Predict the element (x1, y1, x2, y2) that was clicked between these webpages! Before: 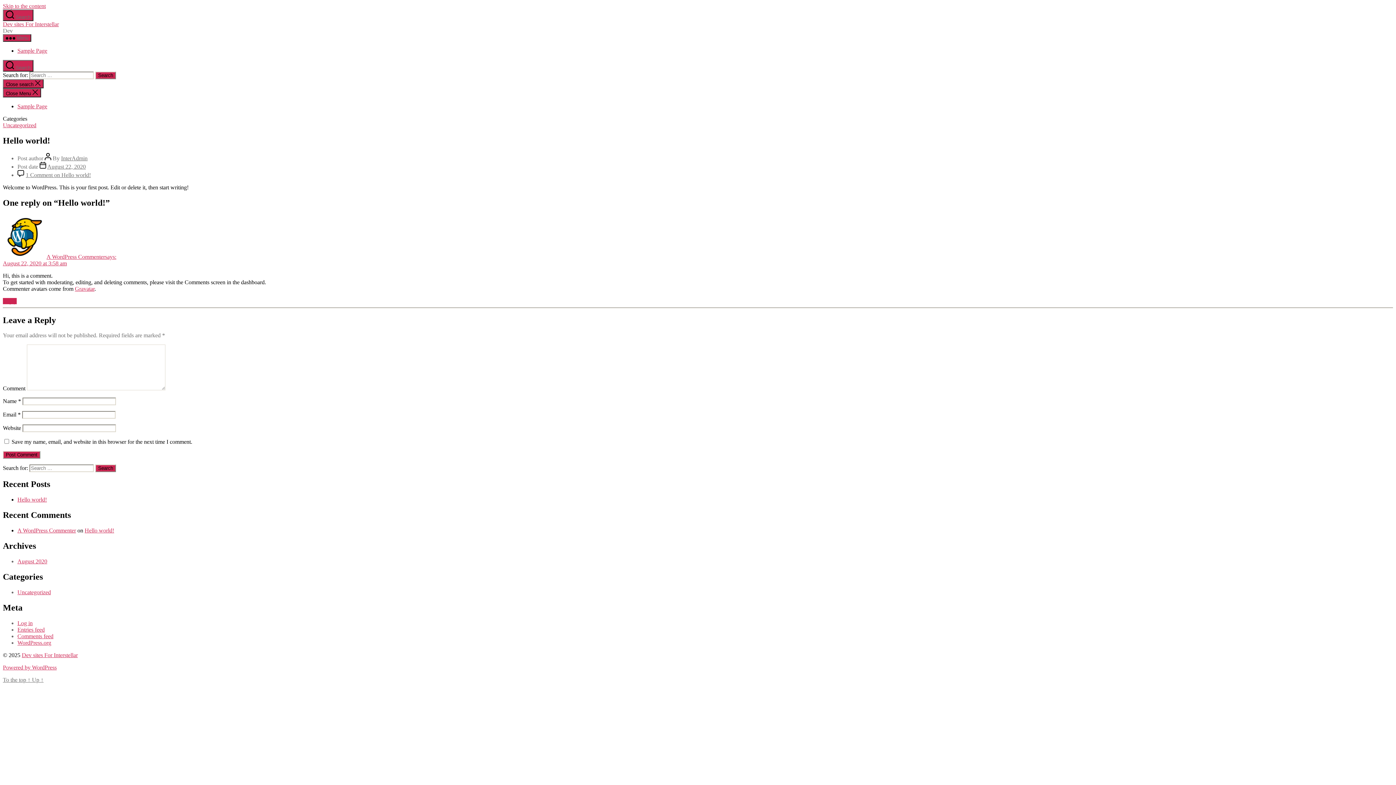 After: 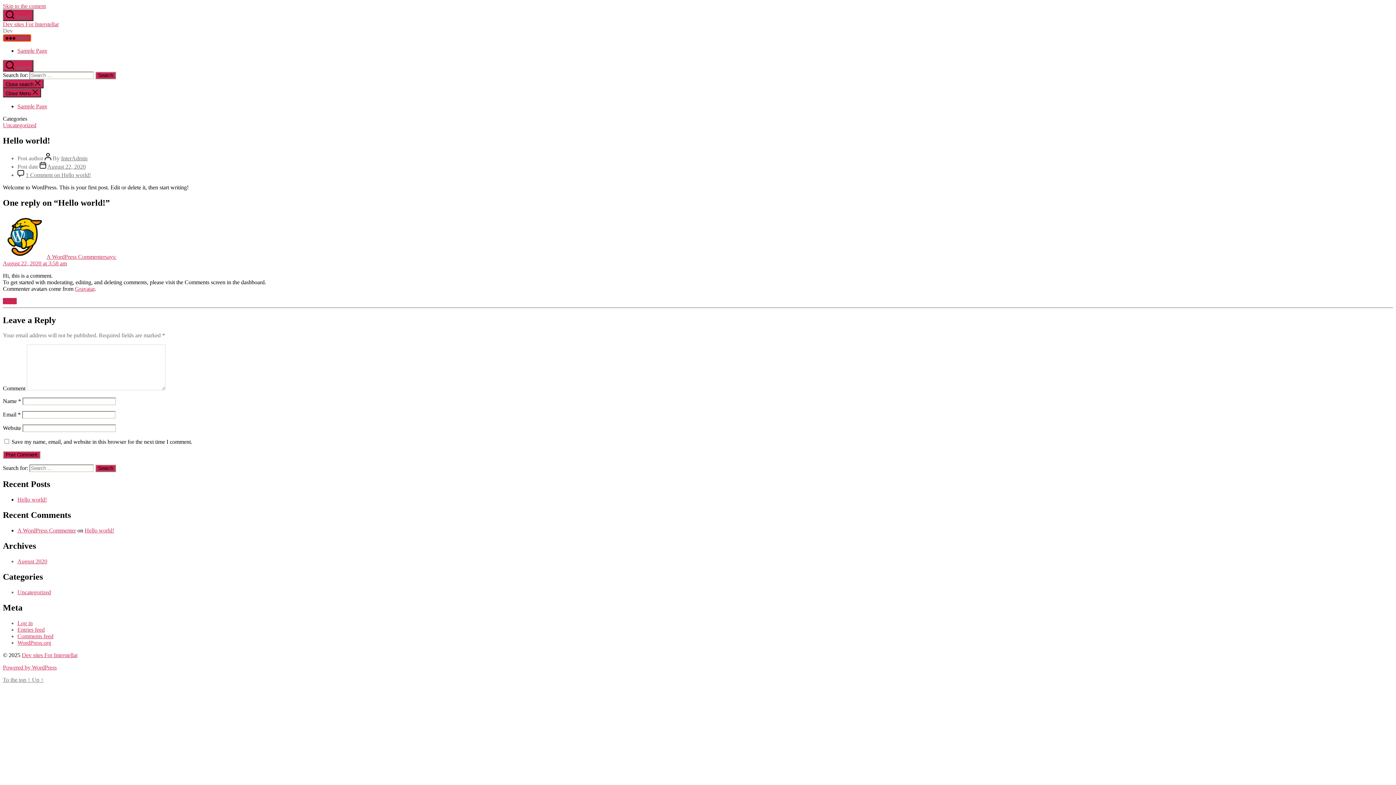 Action: bbox: (2, 34, 31, 41) label:  Menu